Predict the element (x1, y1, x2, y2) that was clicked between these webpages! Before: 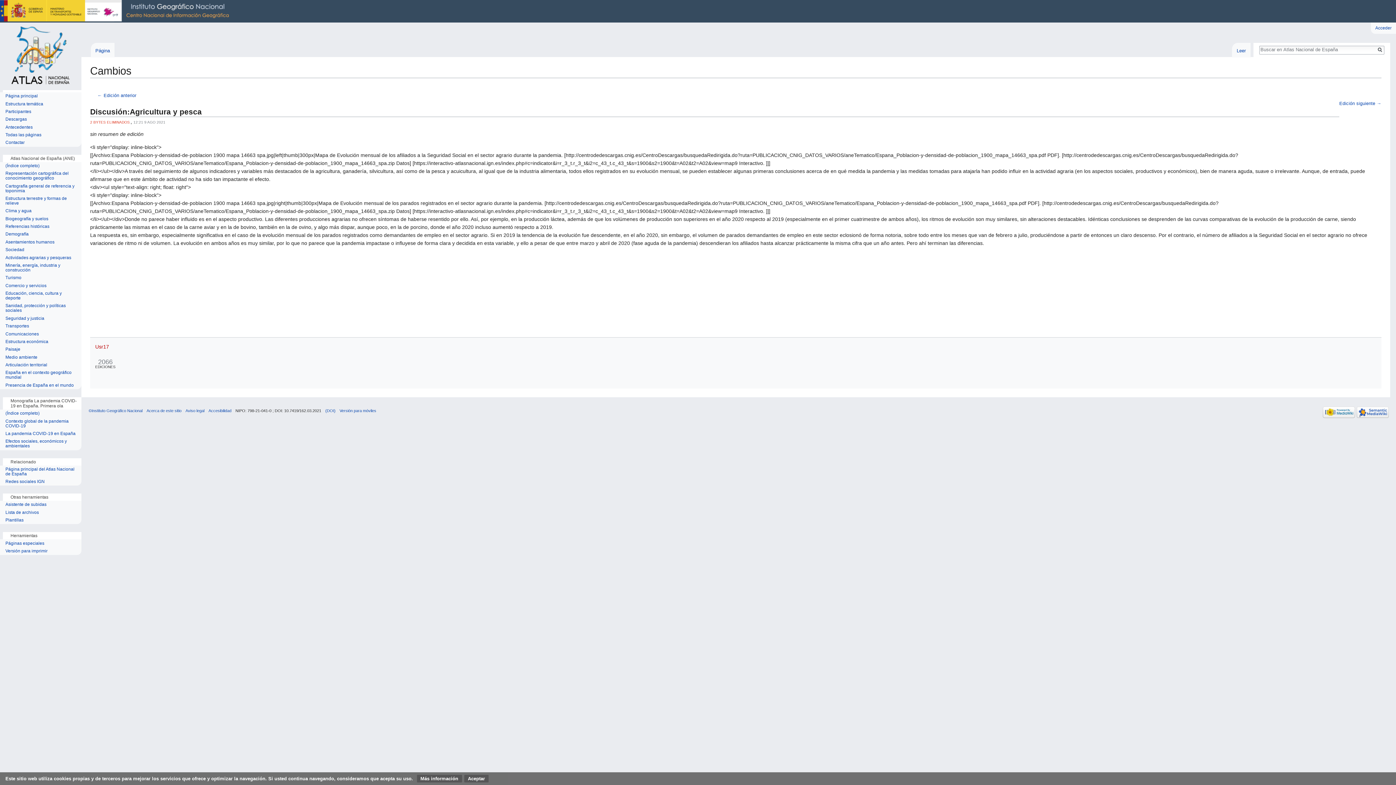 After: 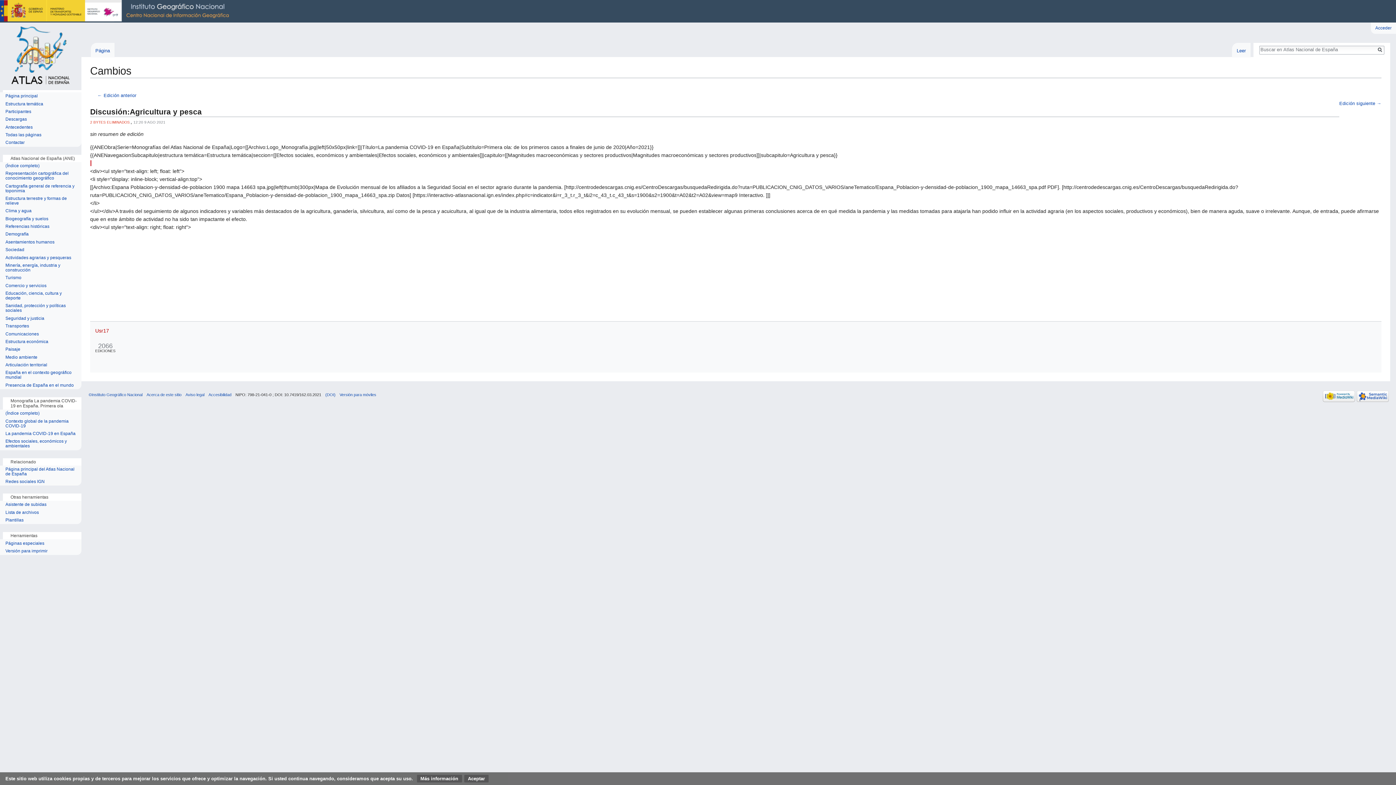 Action: label: ← Edición anterior bbox: (97, 93, 136, 98)